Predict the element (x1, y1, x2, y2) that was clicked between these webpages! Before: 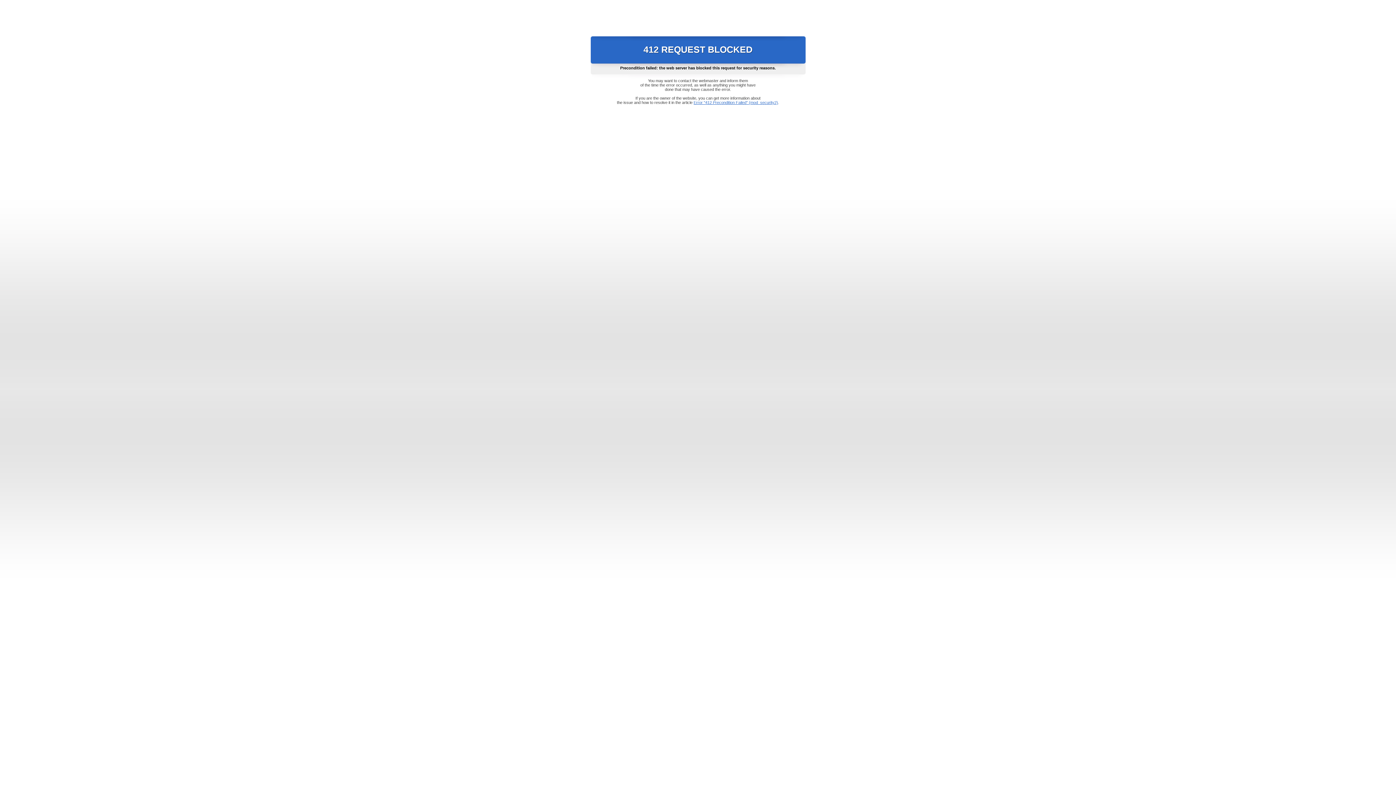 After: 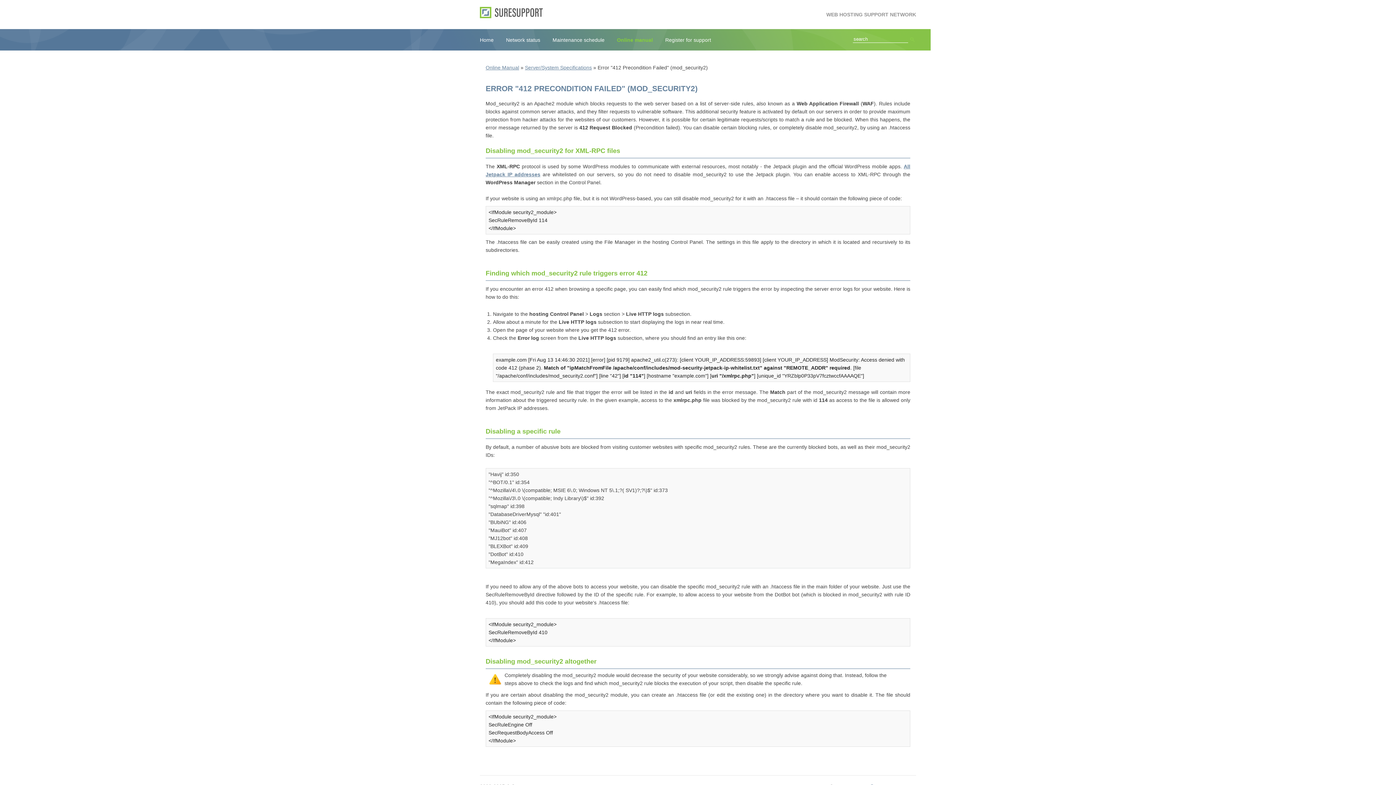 Action: label: Error "412 Precondition Failed" (mod_security2) bbox: (693, 100, 778, 104)